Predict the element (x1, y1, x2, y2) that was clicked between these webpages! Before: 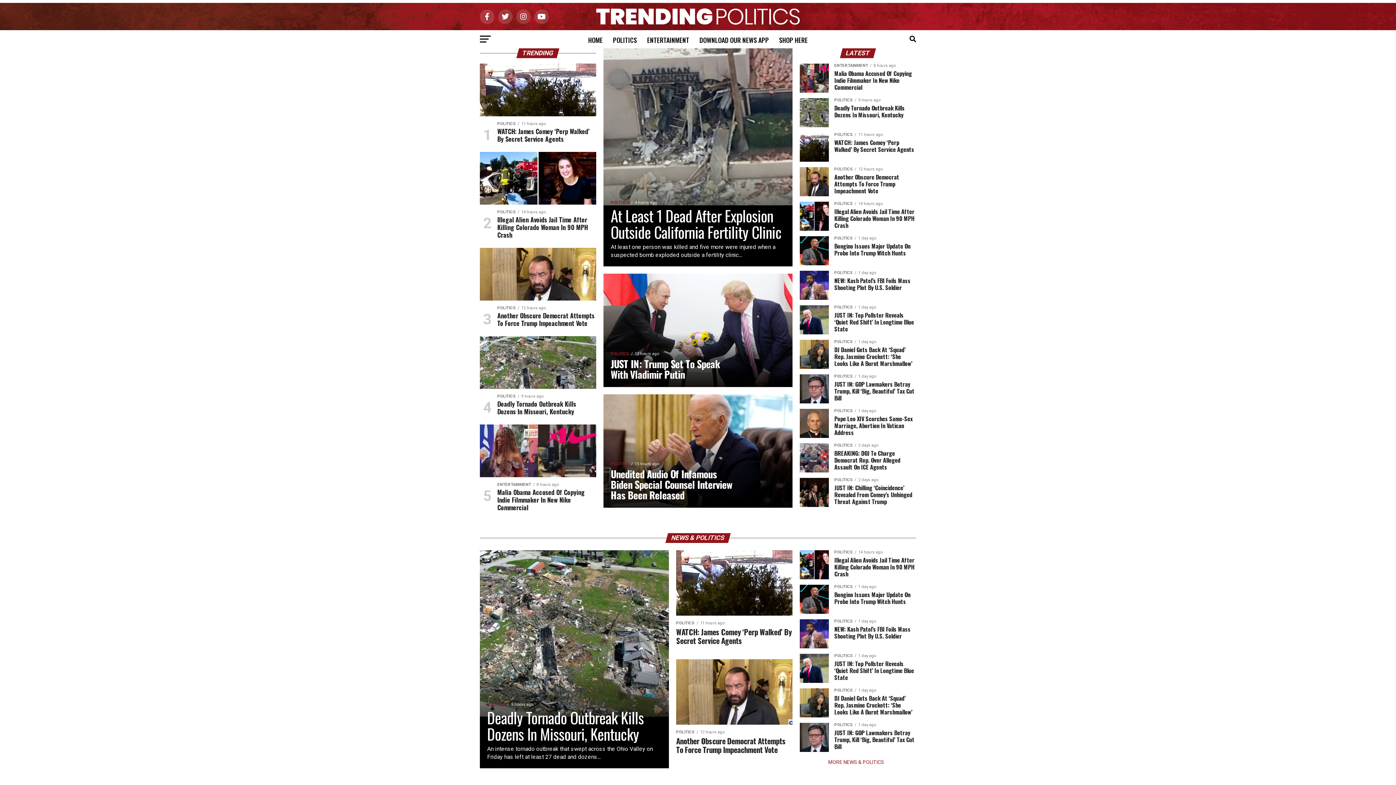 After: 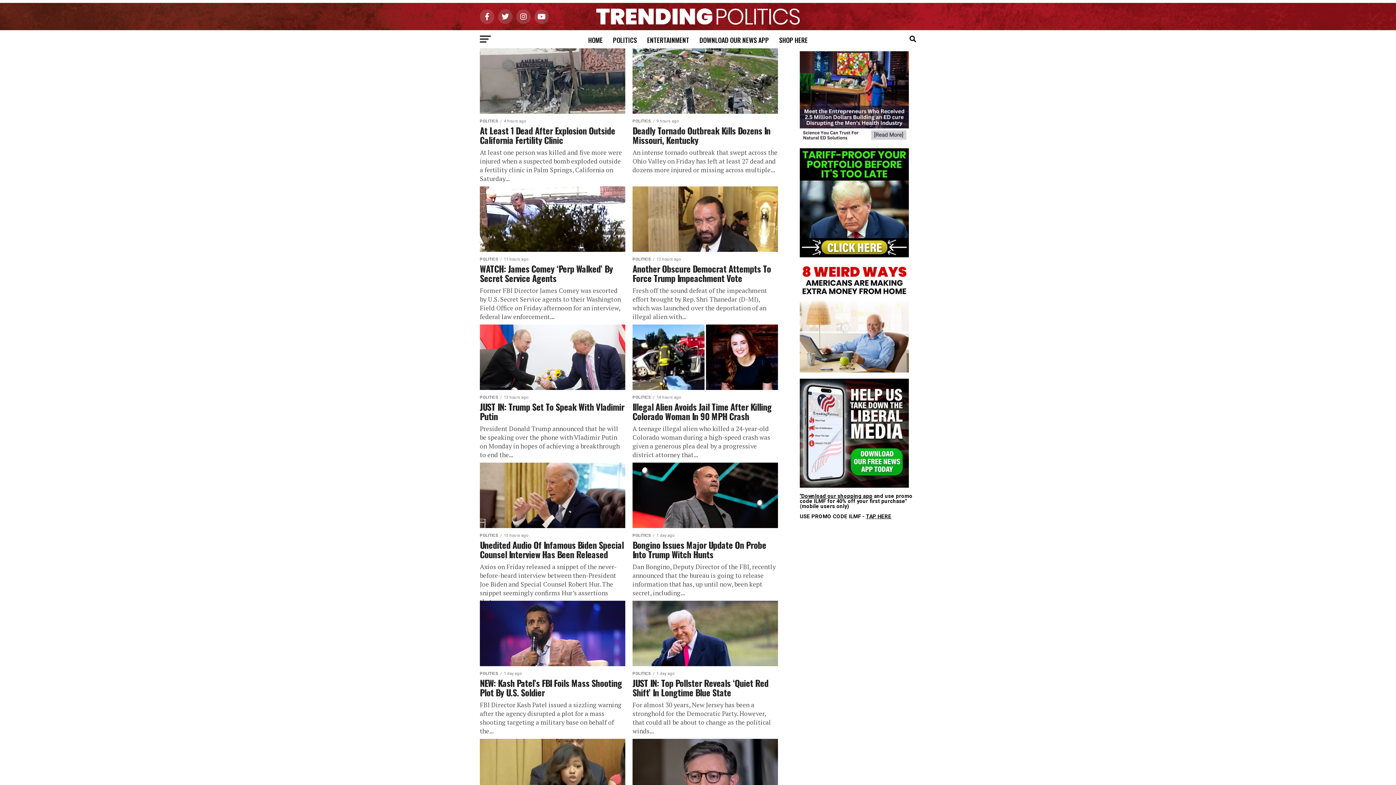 Action: bbox: (608, 30, 641, 49) label: POLITICS